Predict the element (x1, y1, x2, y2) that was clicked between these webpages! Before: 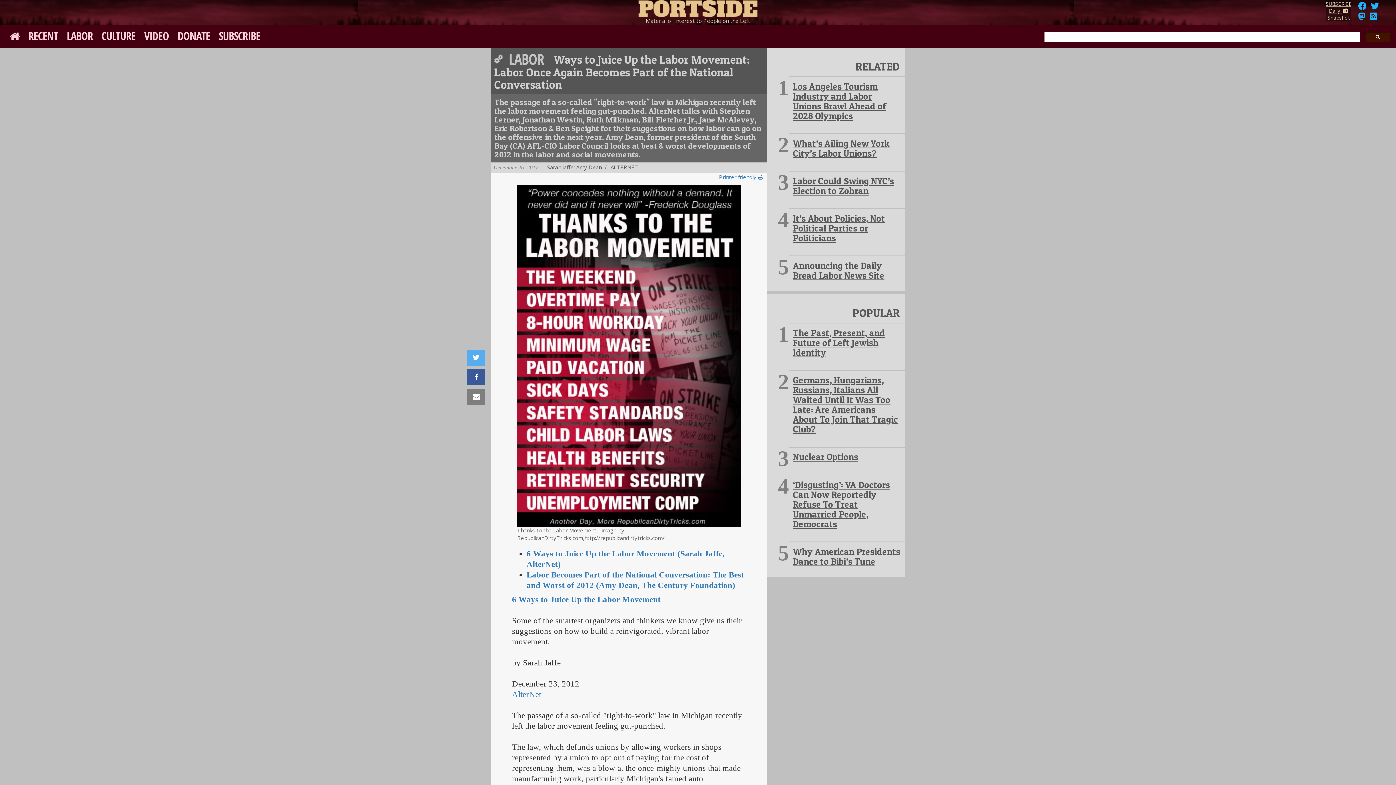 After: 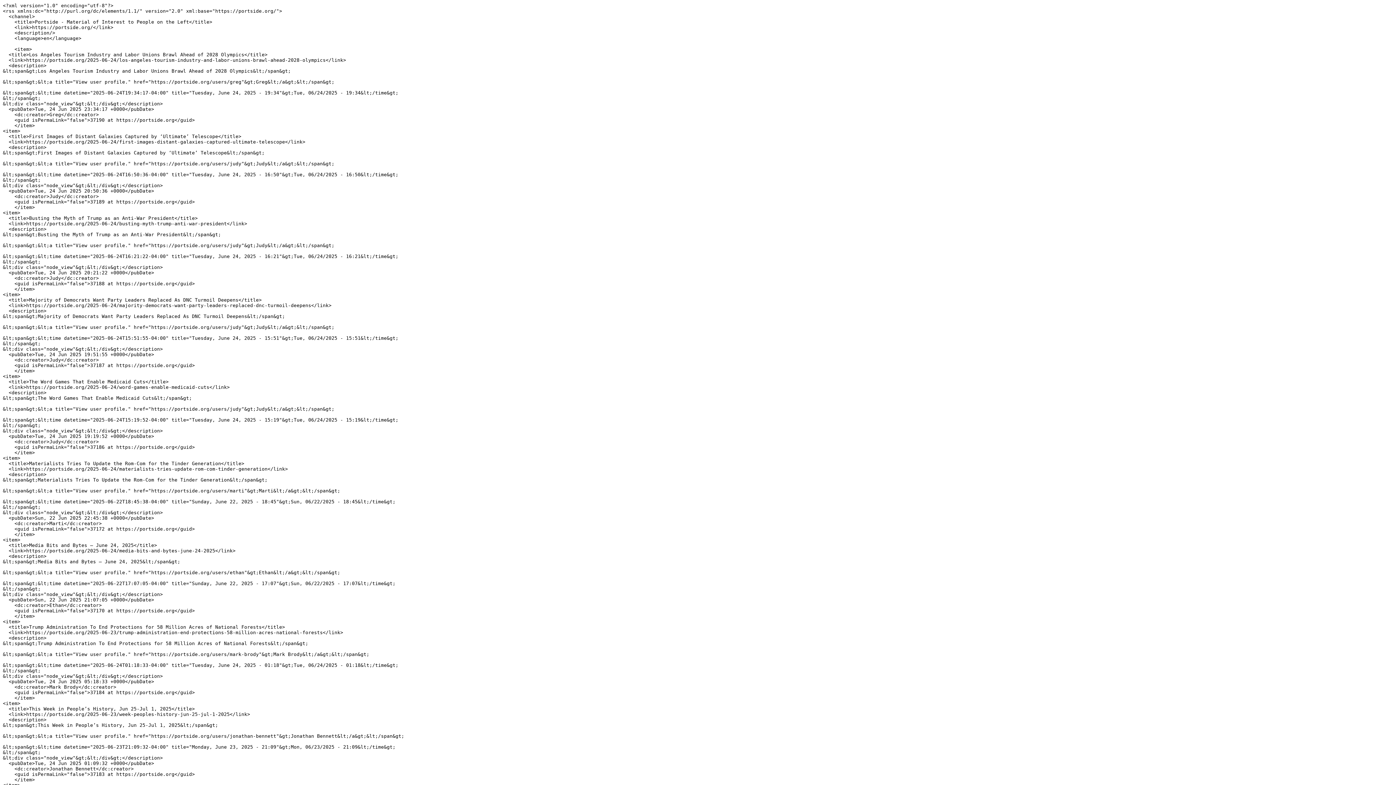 Action: bbox: (1368, 14, 1379, 21)